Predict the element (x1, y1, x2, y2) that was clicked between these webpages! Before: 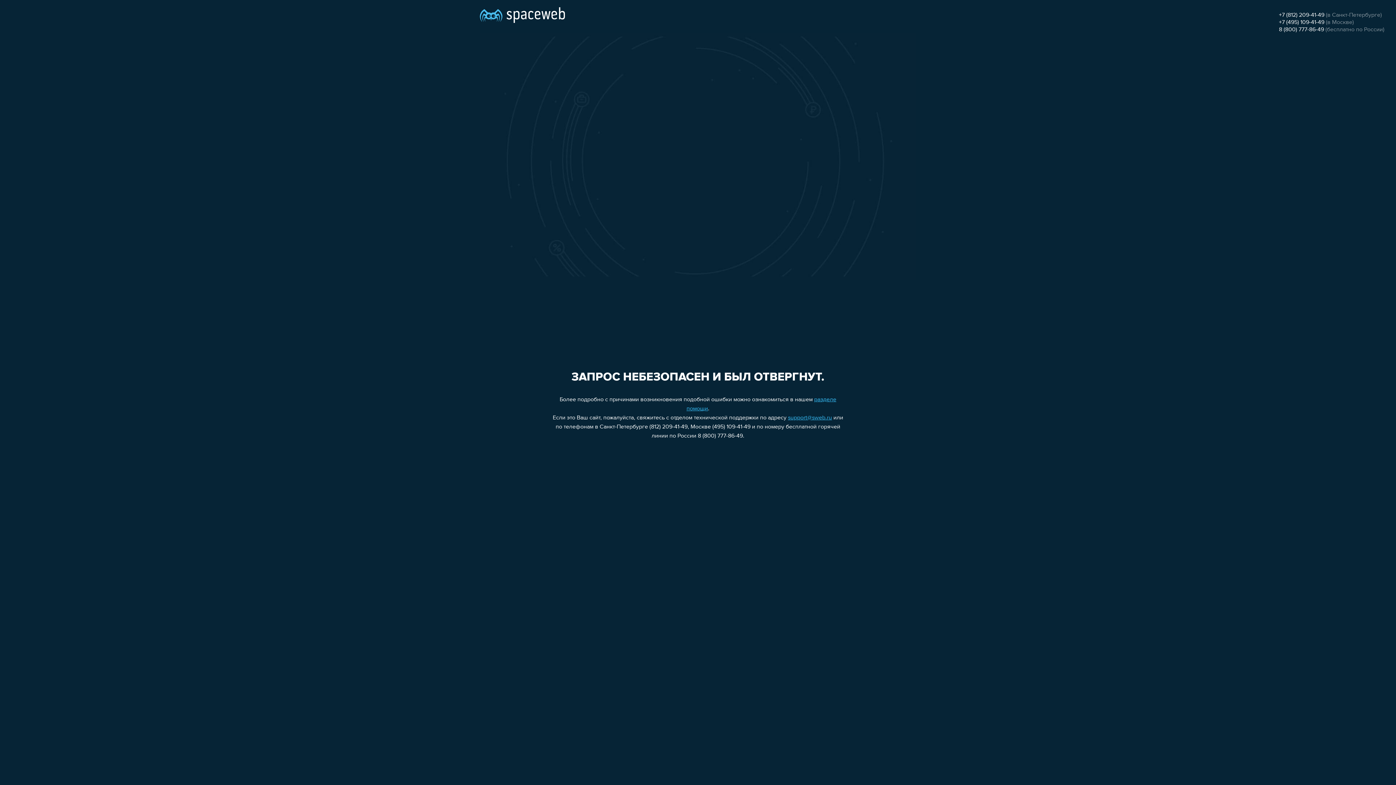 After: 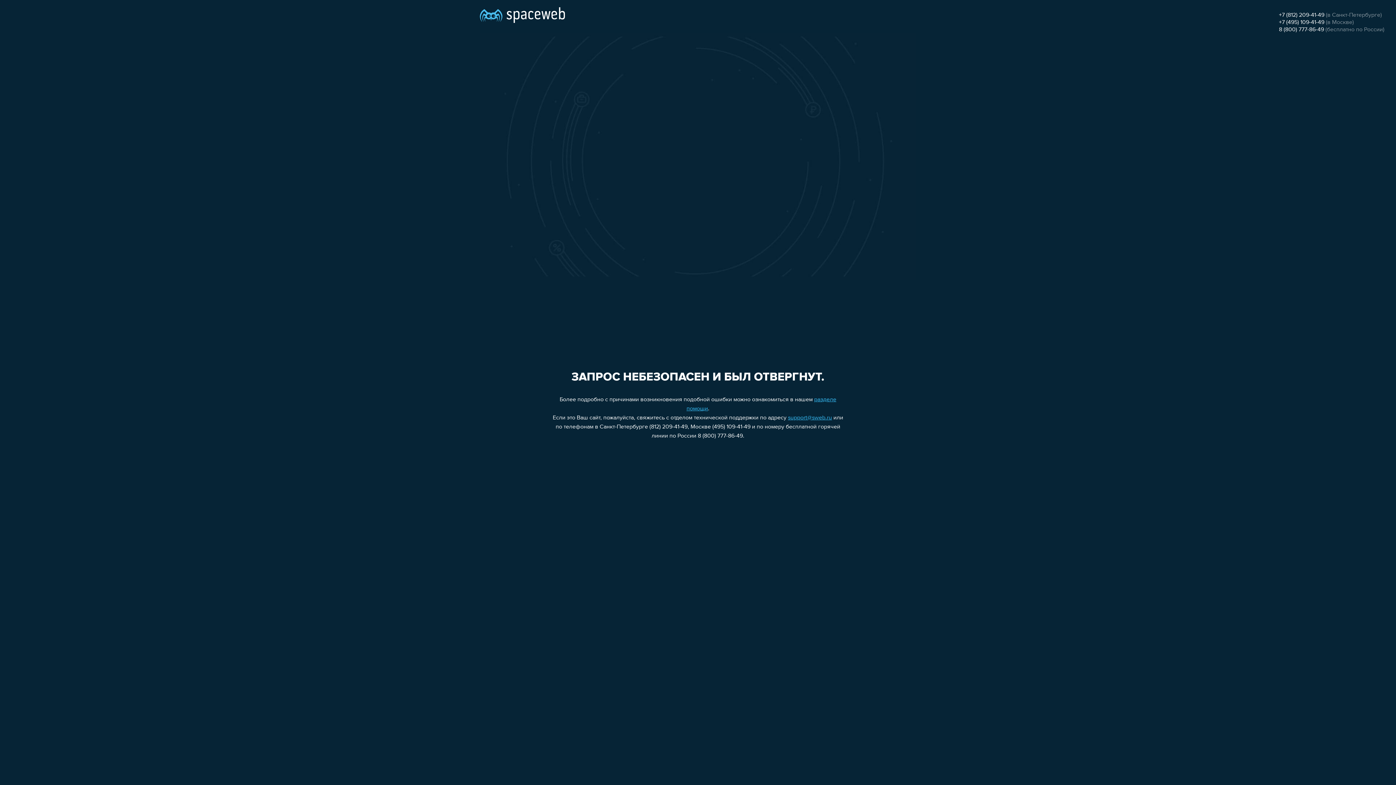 Action: bbox: (1279, 12, 1324, 18) label: +7 (812) 209-41-49